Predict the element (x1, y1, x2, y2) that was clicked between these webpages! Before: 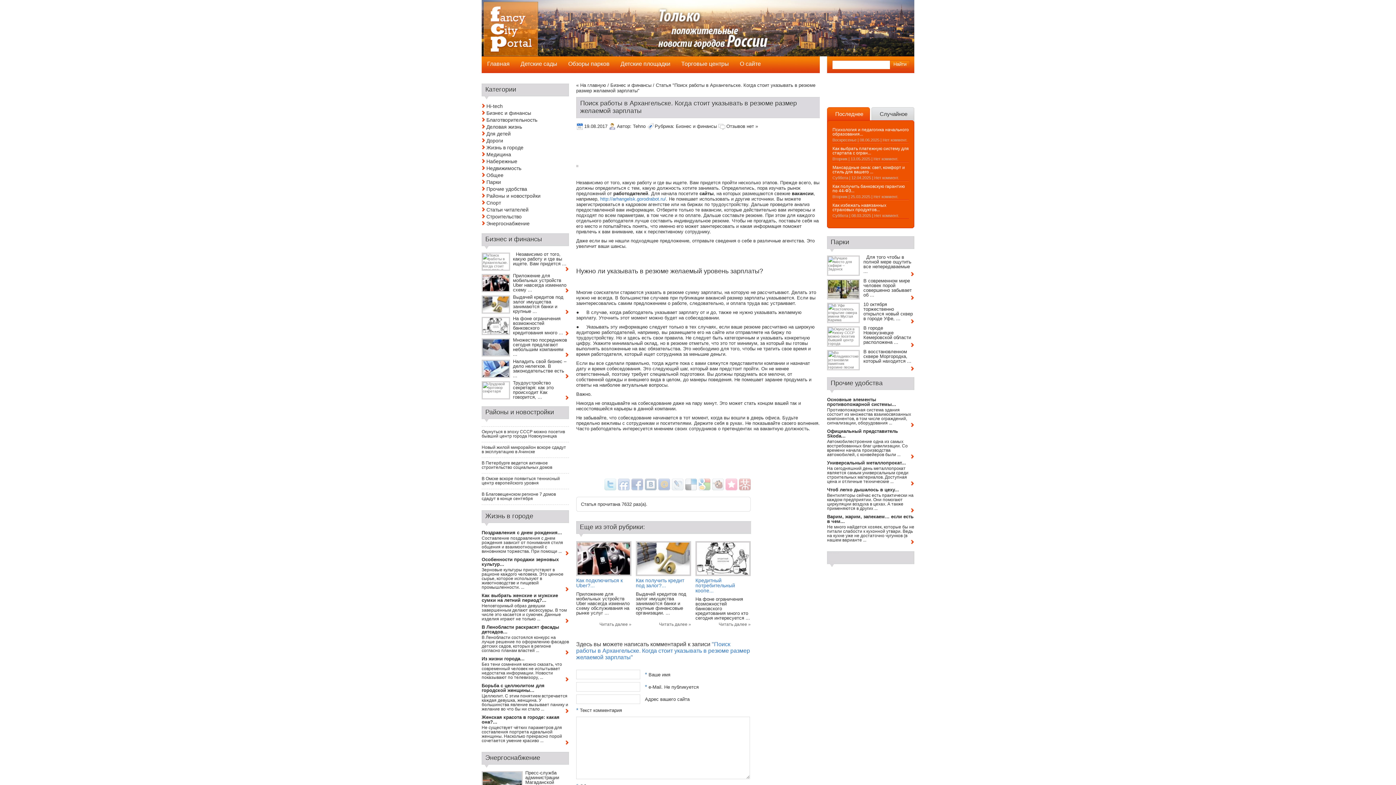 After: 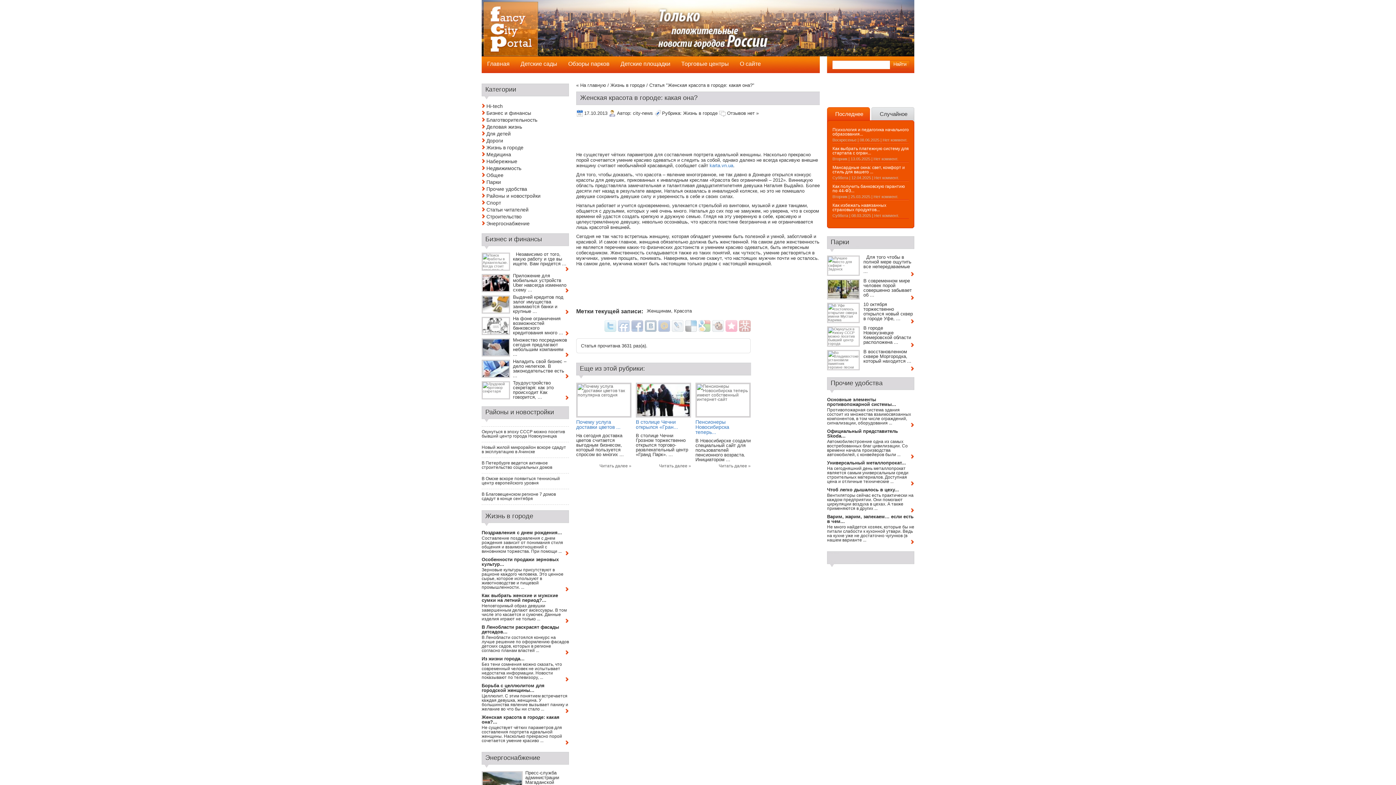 Action: label: Женская красота в городе: какая она?... bbox: (481, 714, 559, 725)